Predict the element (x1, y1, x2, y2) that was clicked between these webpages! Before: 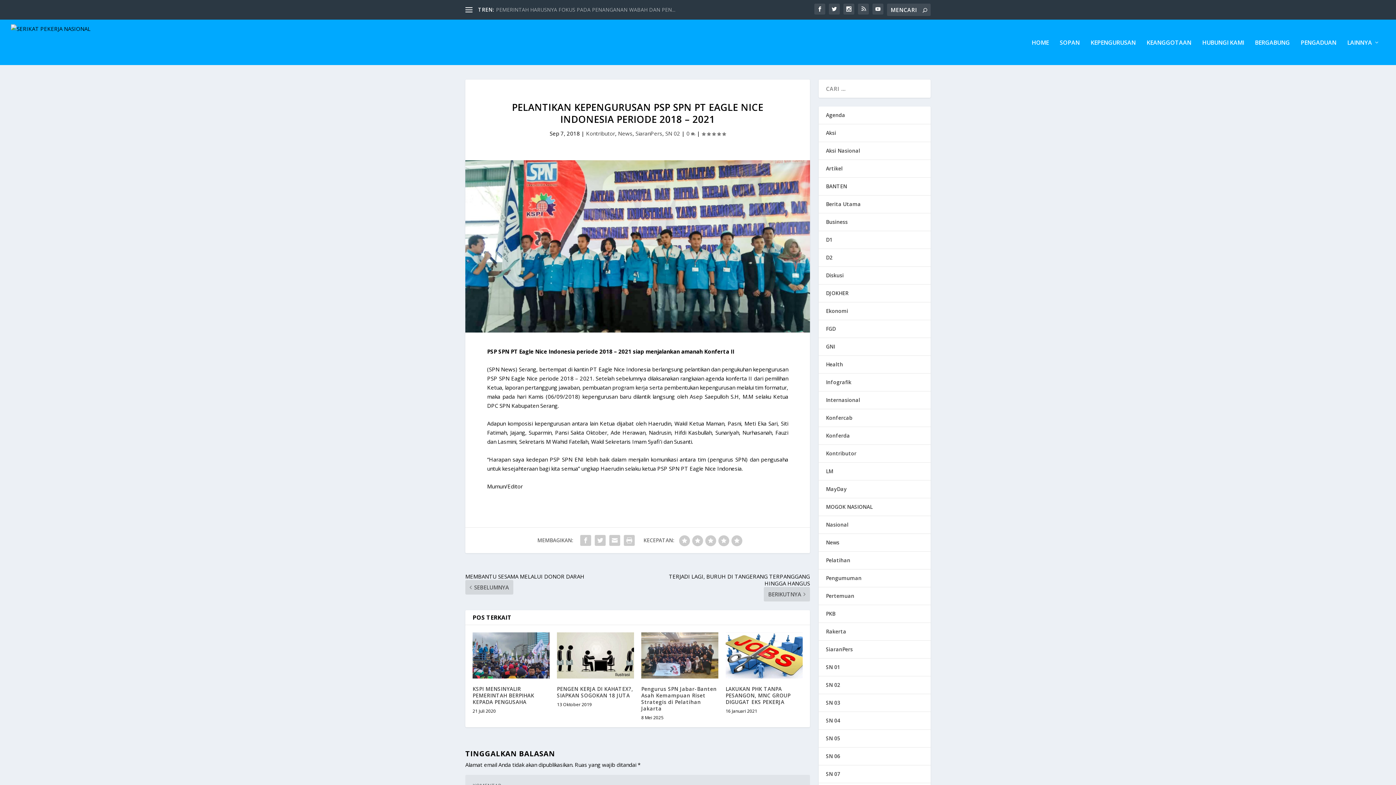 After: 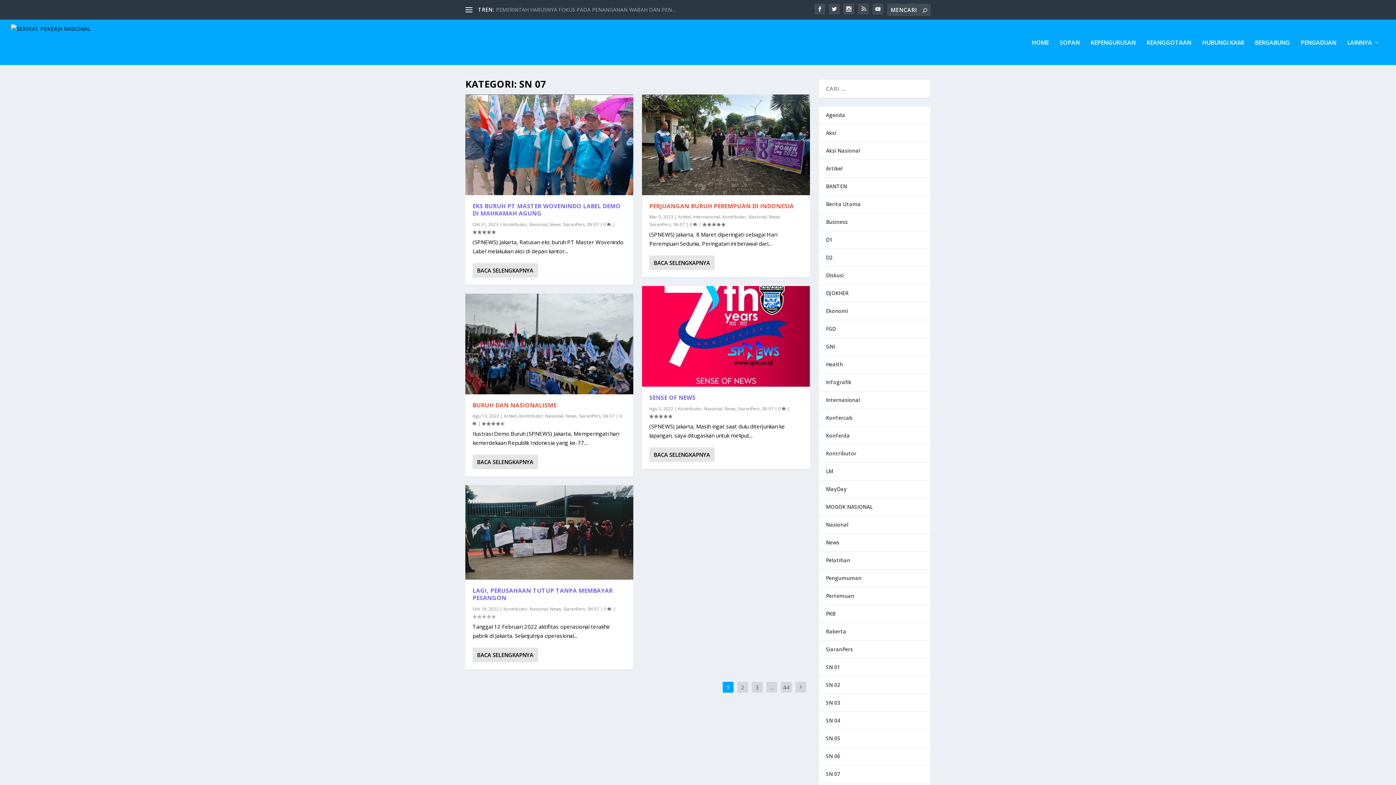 Action: label: SN 07 bbox: (826, 770, 840, 777)